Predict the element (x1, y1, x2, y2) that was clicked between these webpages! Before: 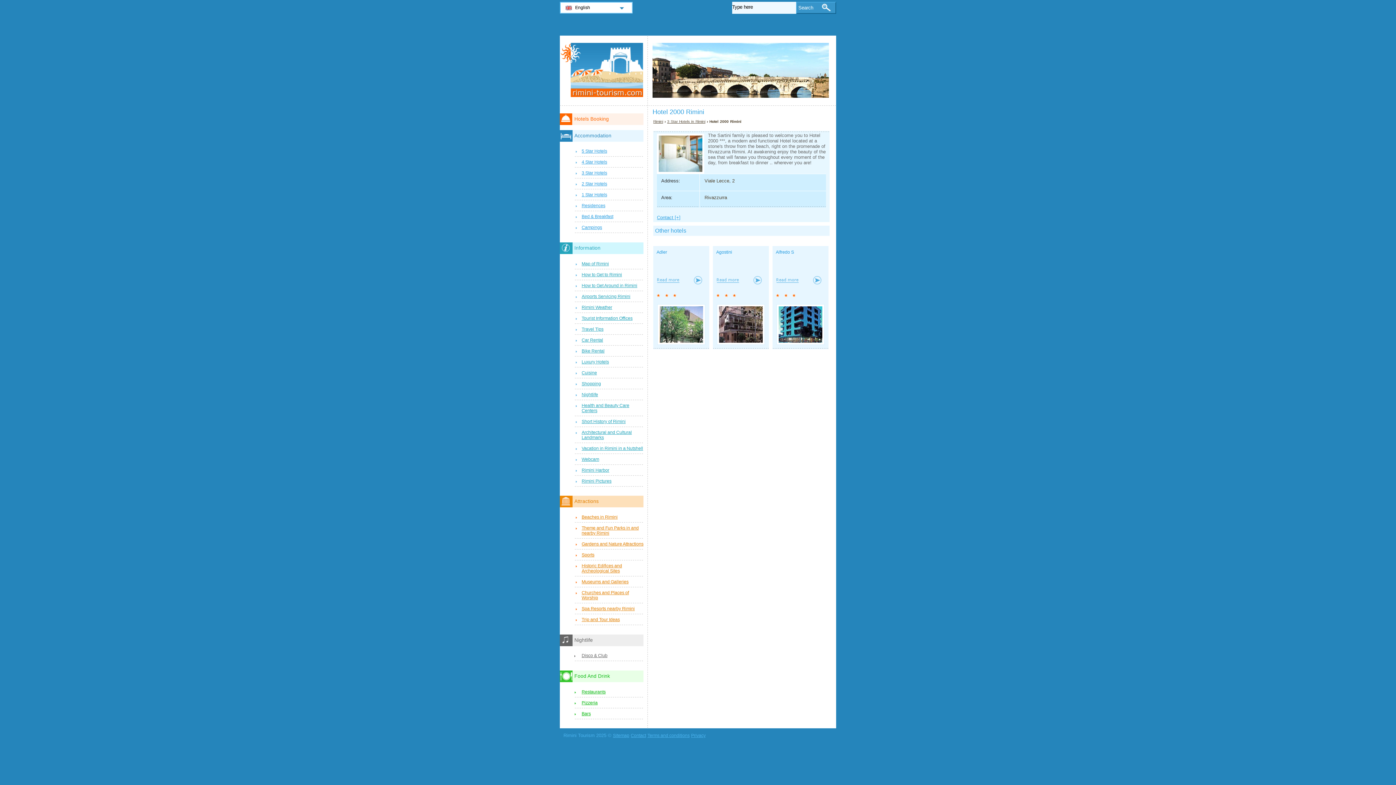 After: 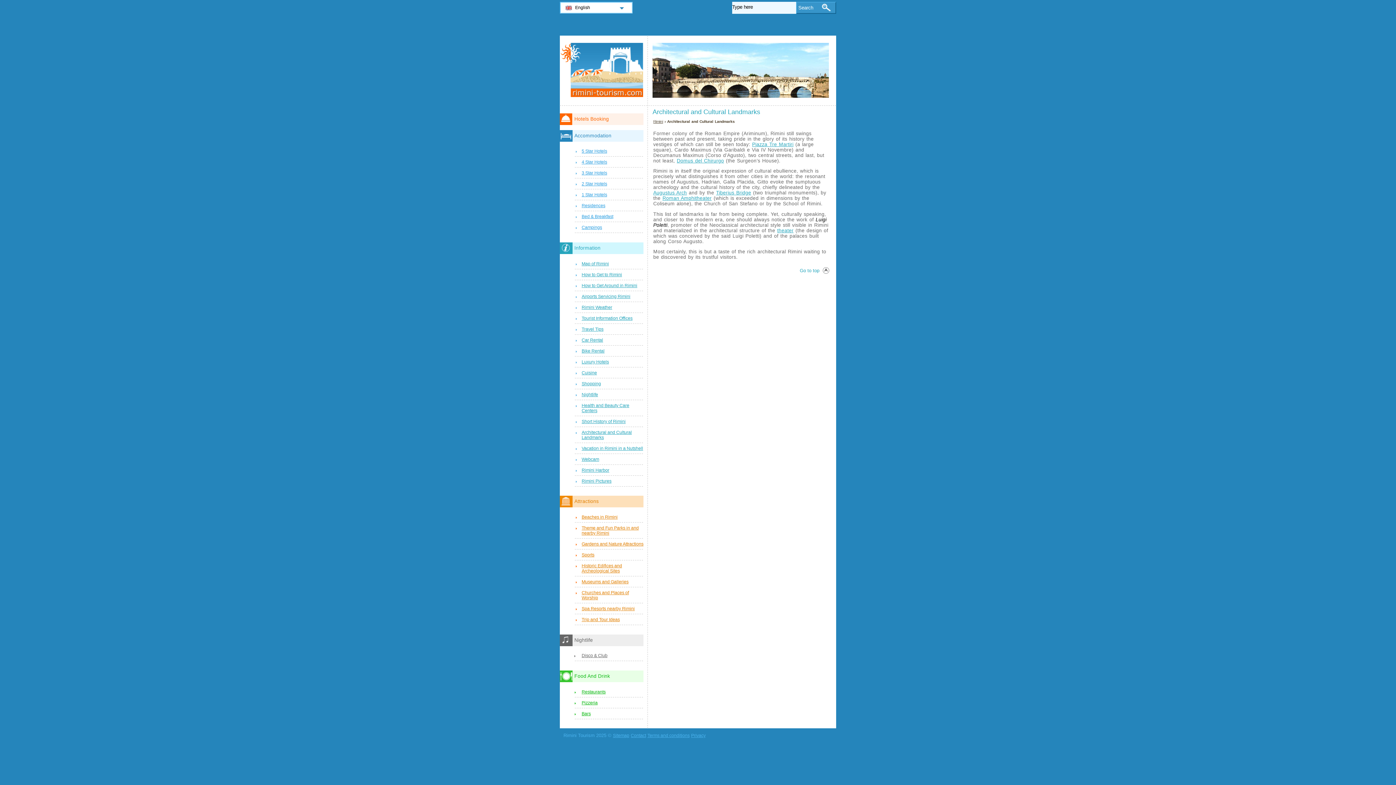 Action: label: Architectural and Cultural Landmarks bbox: (574, 428, 643, 442)